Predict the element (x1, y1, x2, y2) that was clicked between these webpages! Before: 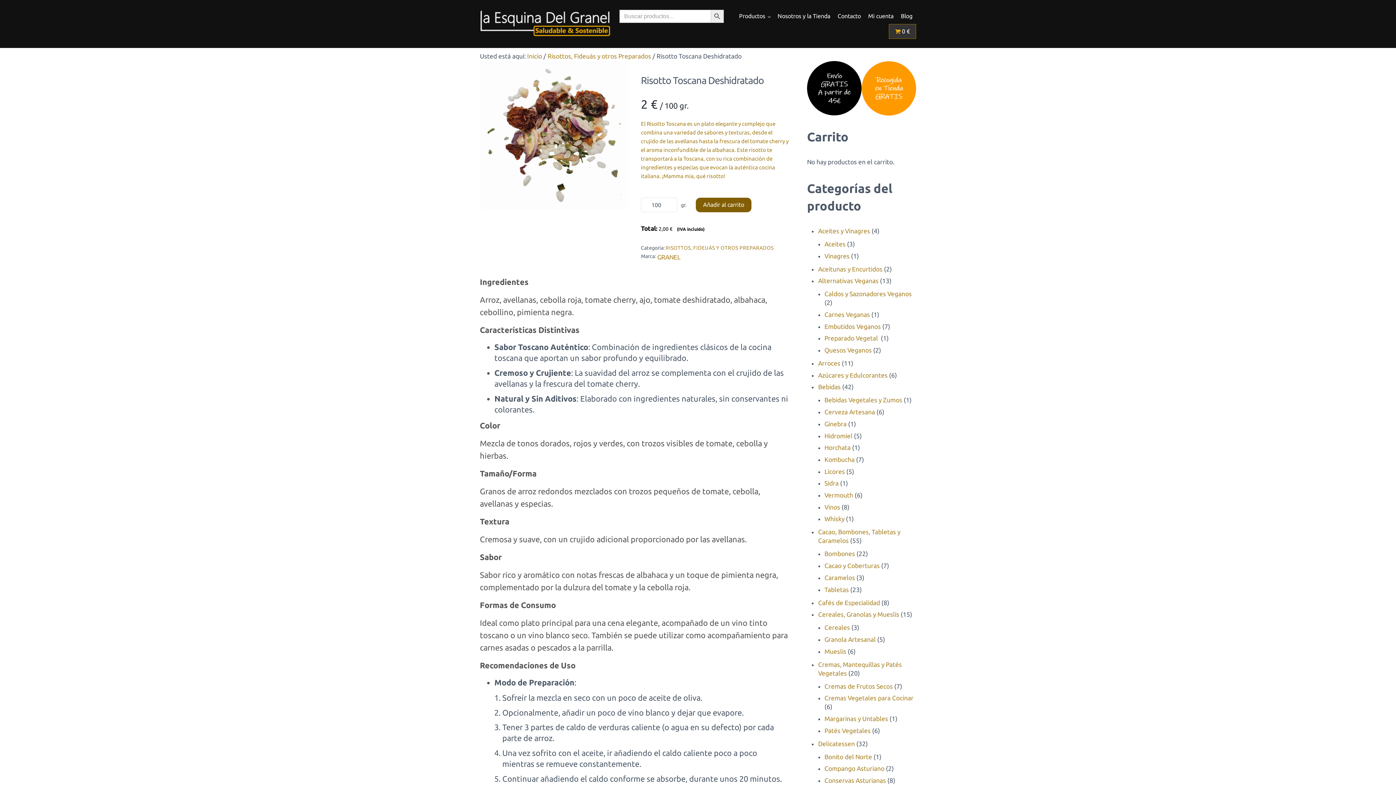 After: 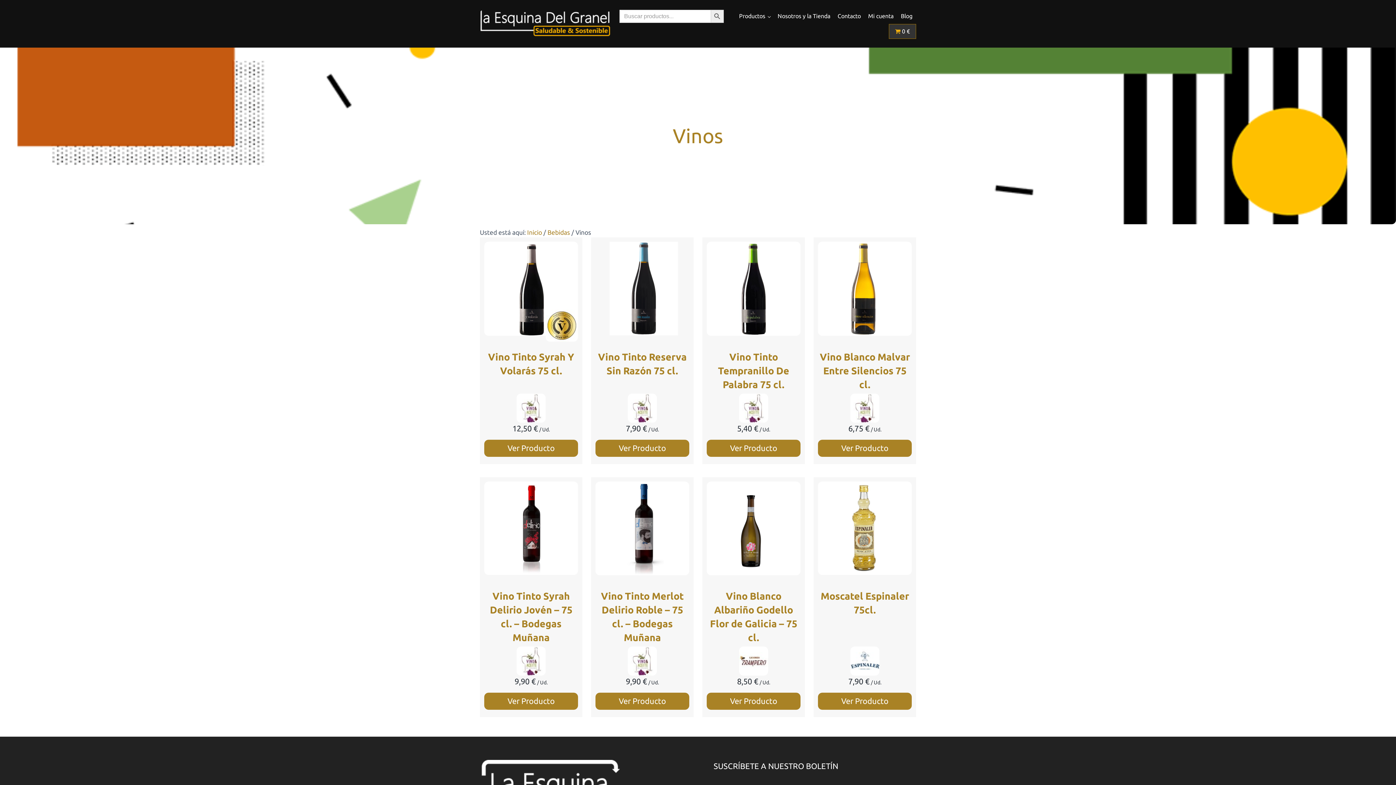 Action: bbox: (824, 503, 840, 510) label: Vinos